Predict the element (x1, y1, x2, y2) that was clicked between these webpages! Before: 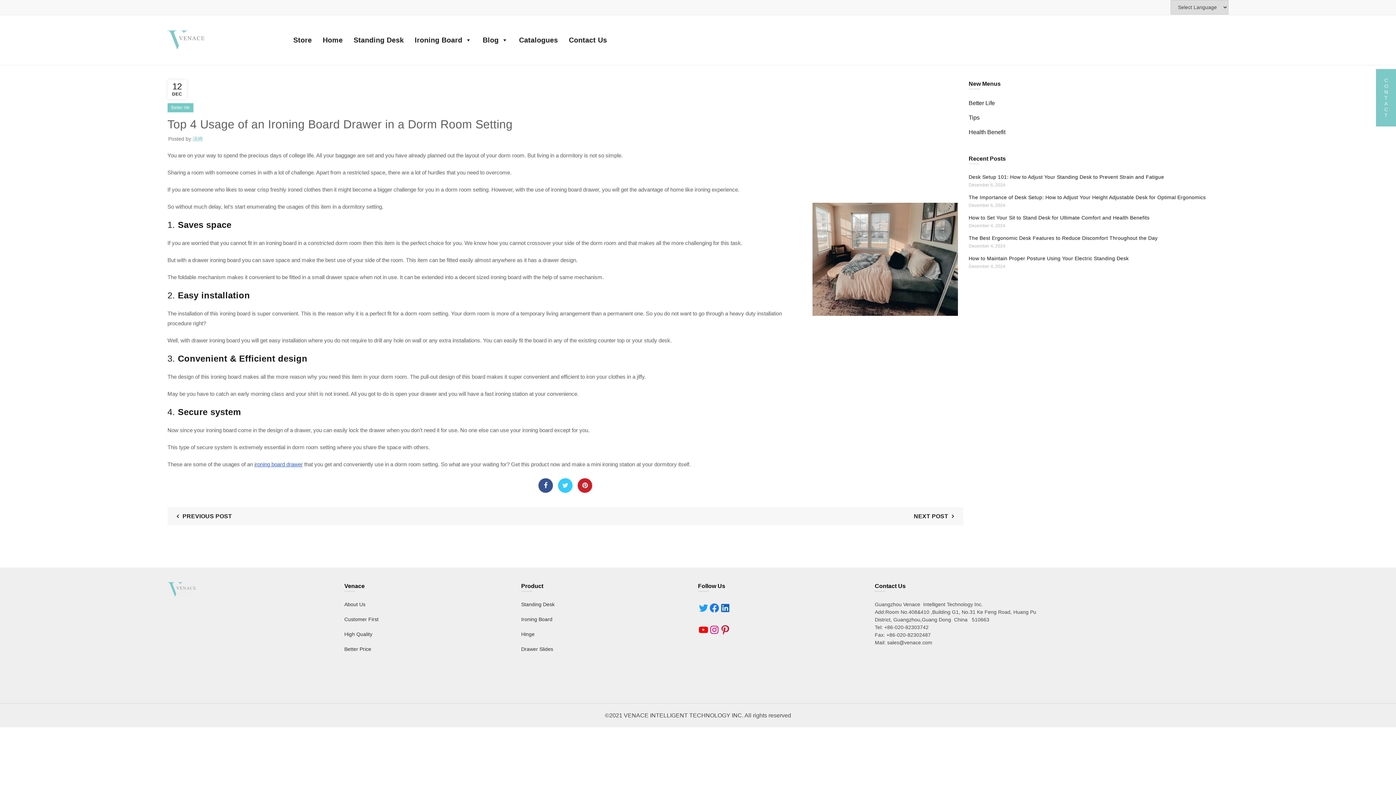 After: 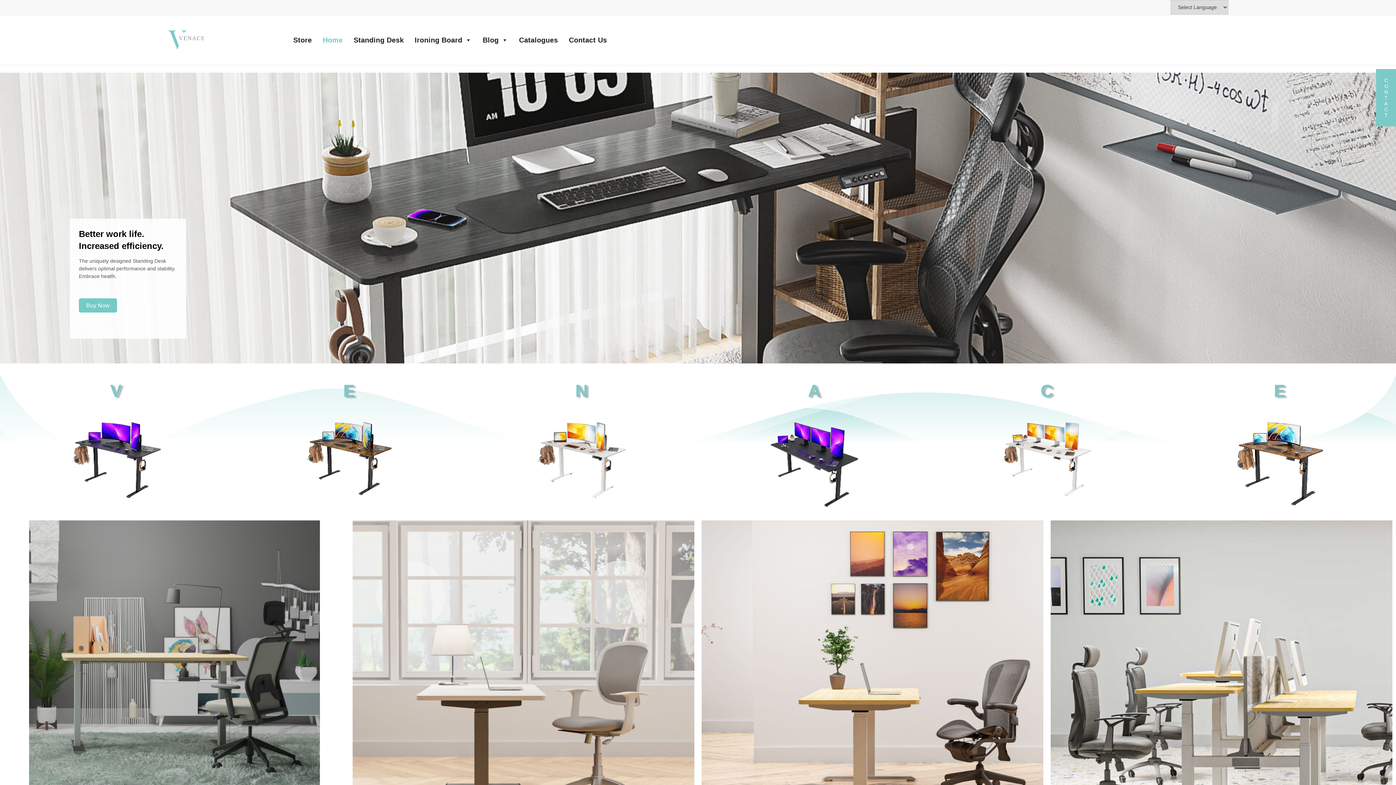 Action: bbox: (167, 586, 195, 592)